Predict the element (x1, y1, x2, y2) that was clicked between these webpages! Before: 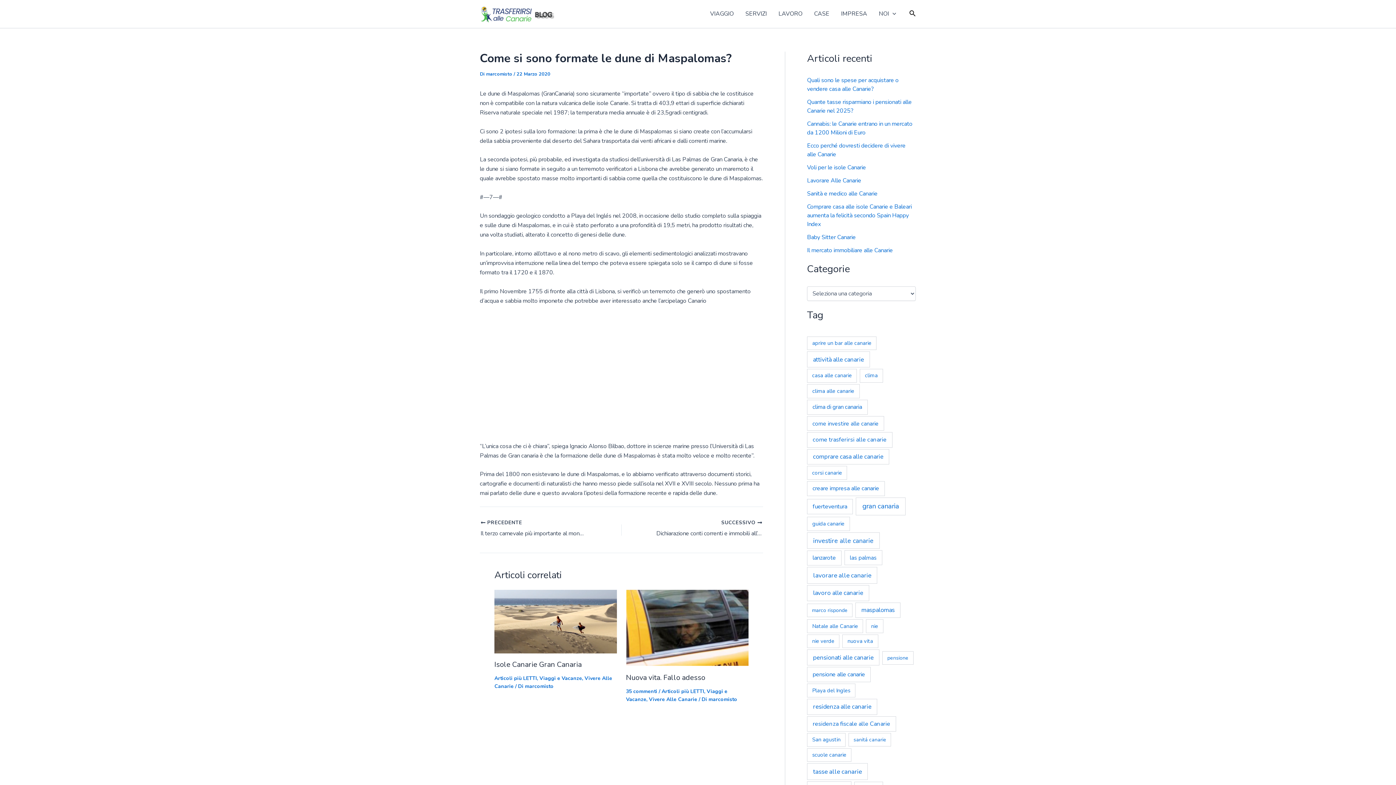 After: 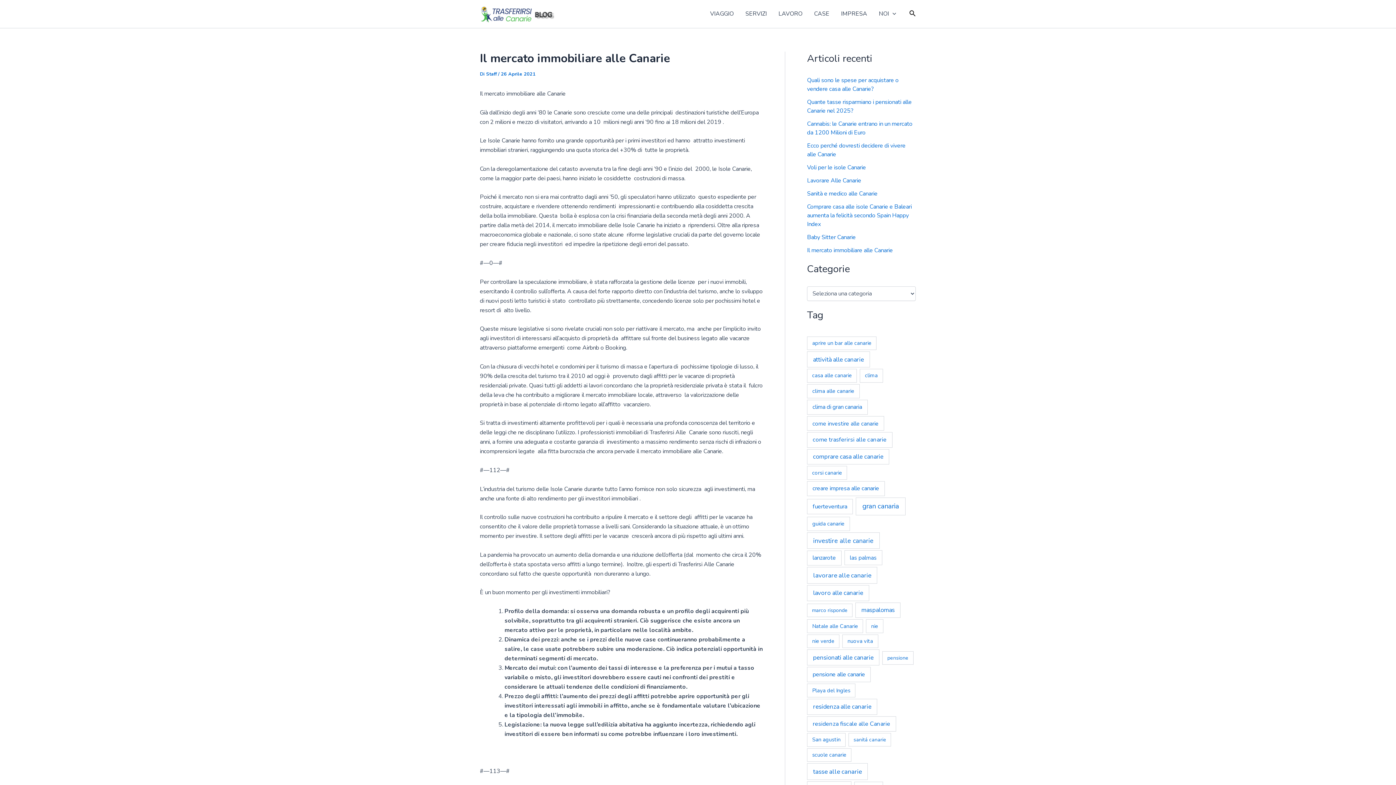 Action: bbox: (807, 246, 893, 254) label: Il mercato immobiliare alle Canarie